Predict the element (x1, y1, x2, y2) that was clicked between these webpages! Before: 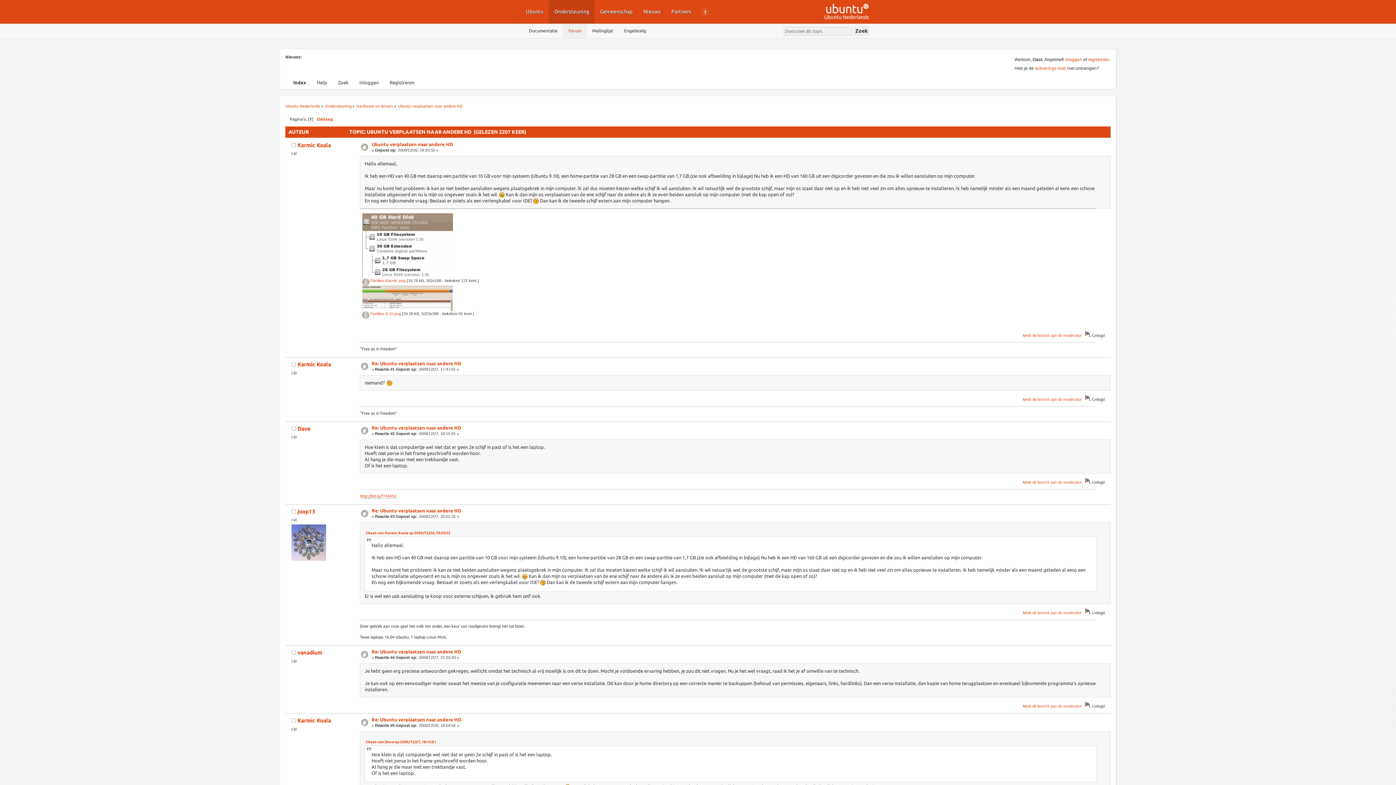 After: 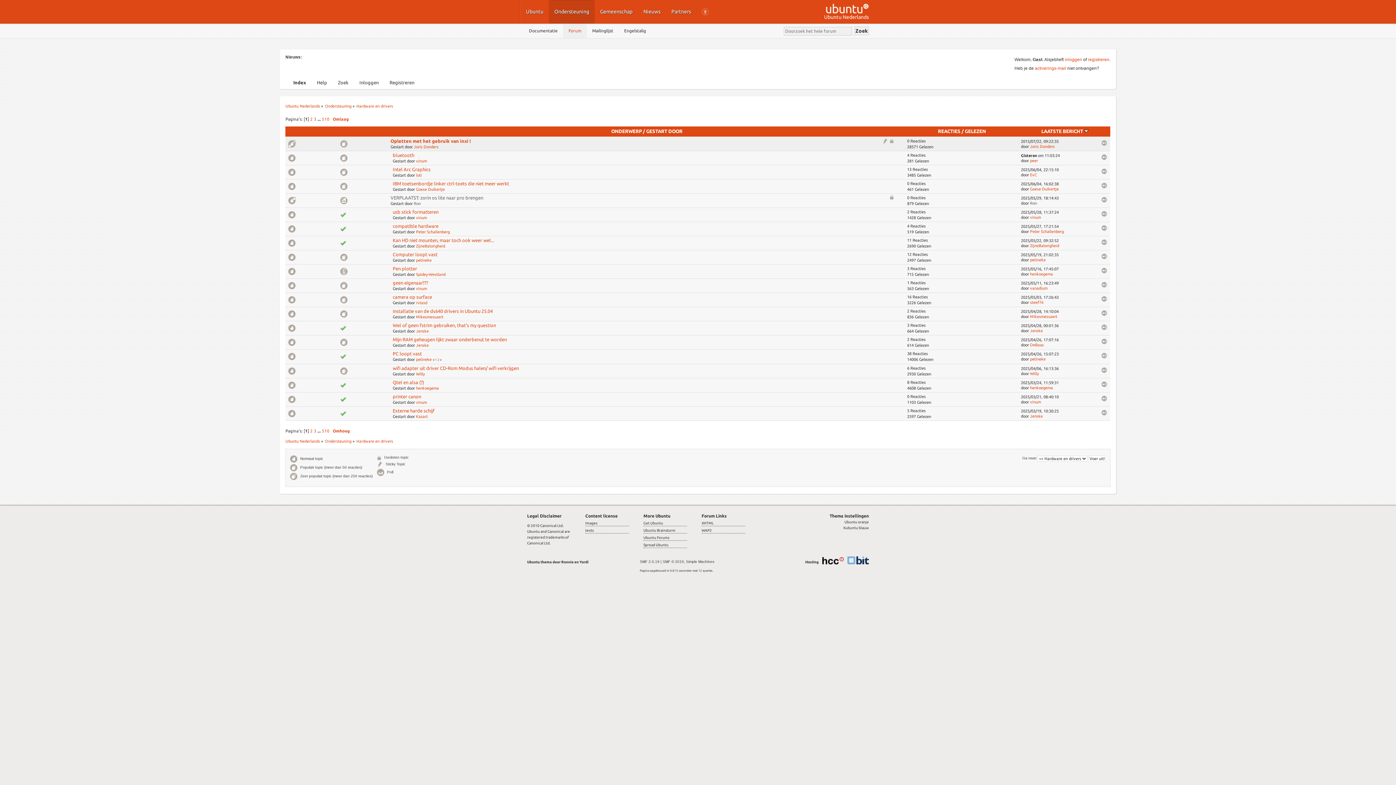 Action: bbox: (356, 103, 393, 108) label: Hardware en drivers